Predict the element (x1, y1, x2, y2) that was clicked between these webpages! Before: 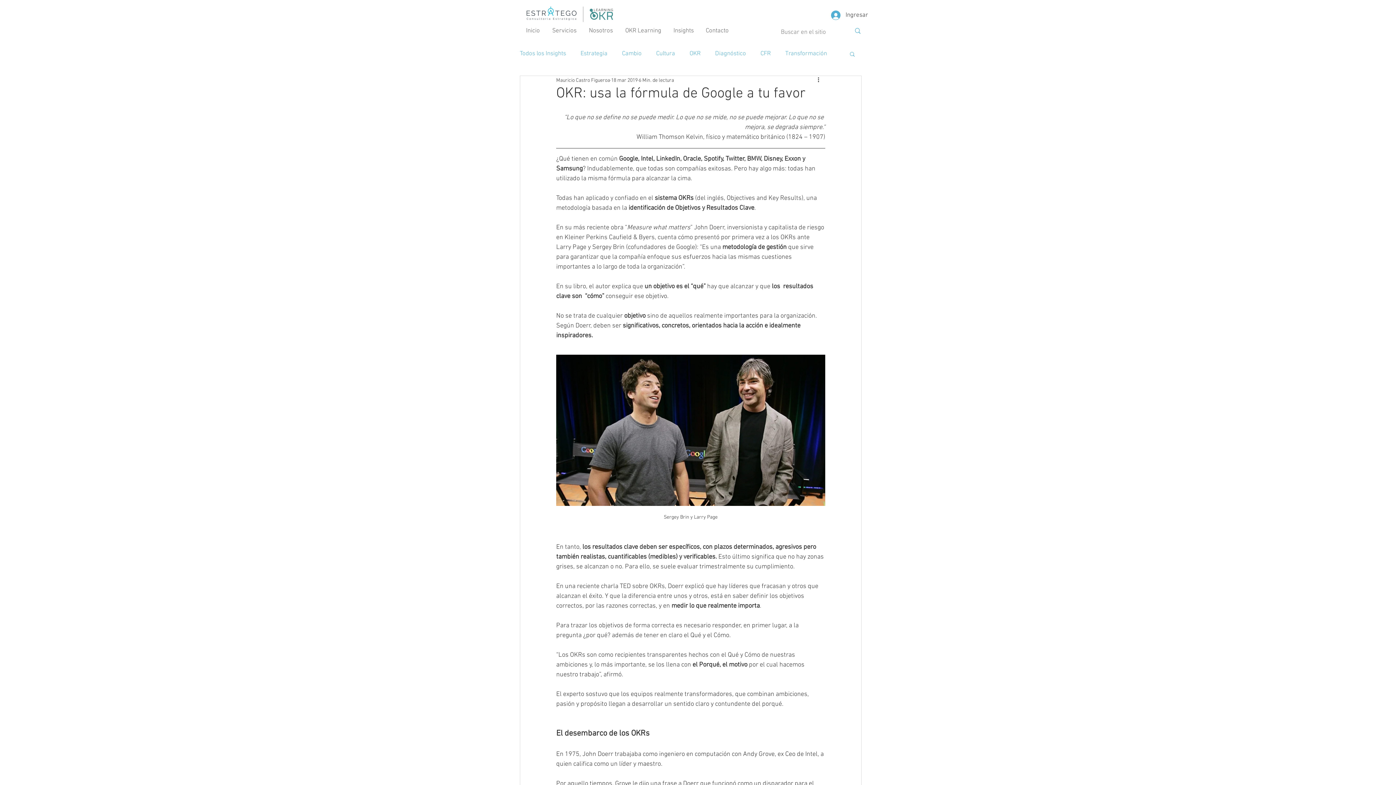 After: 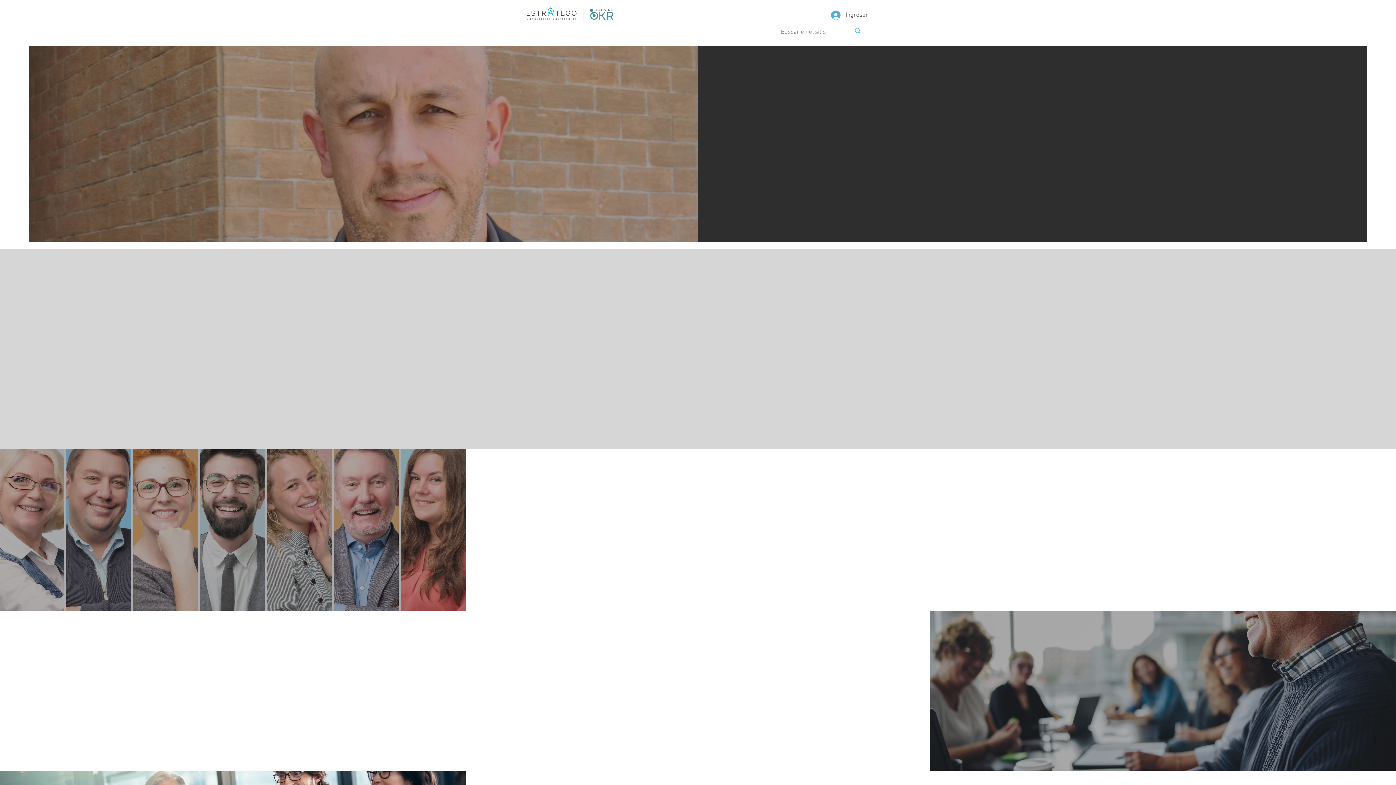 Action: bbox: (546, 25, 582, 36) label: Servicios